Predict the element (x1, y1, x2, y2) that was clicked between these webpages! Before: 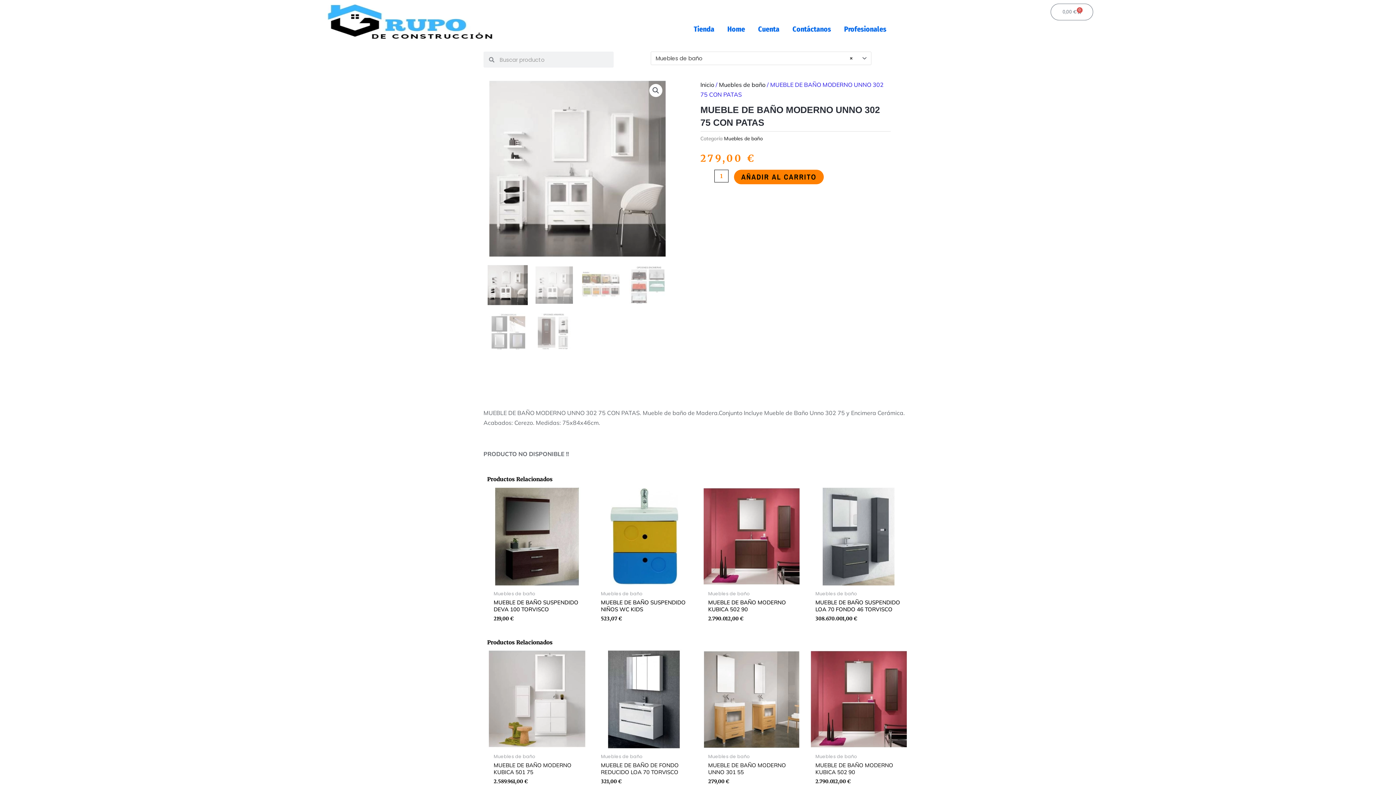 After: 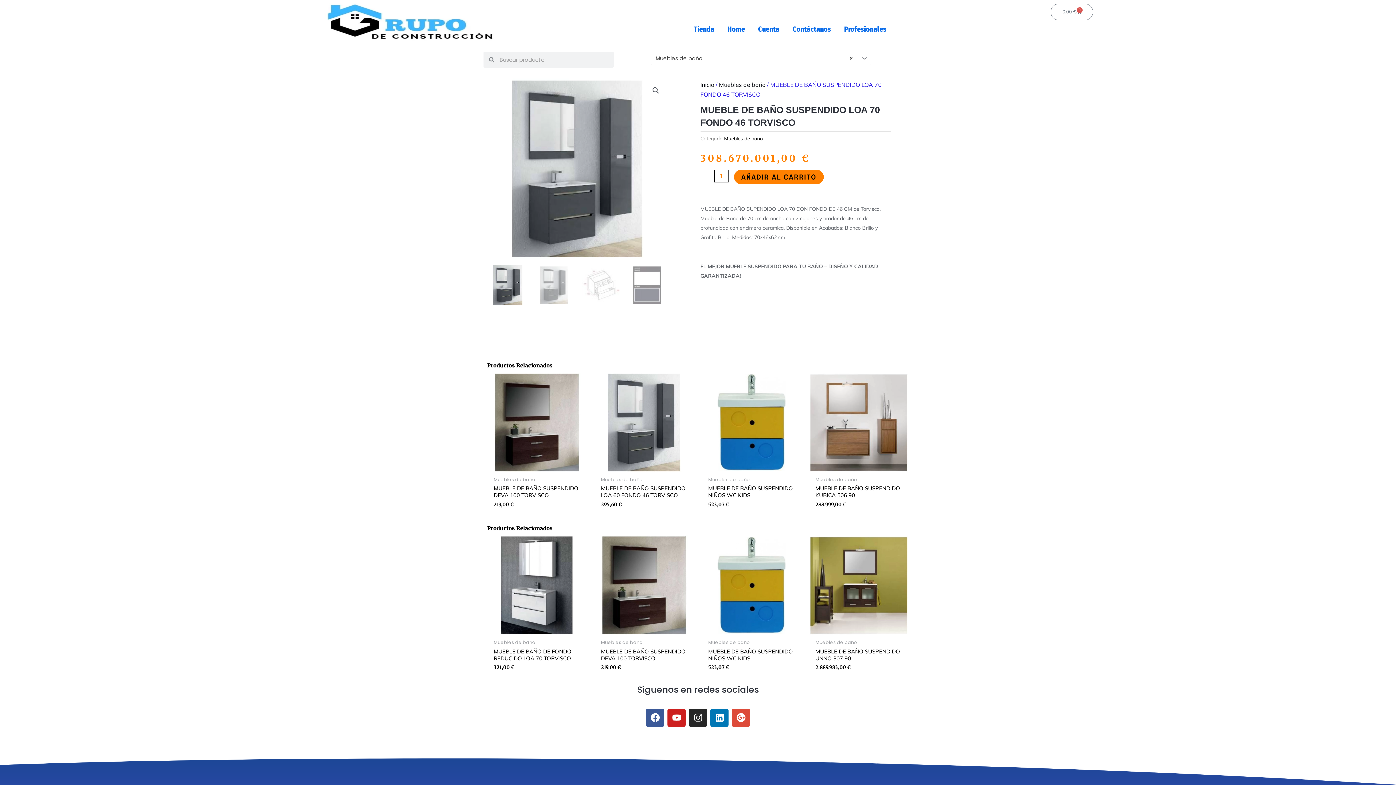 Action: bbox: (809, 486, 909, 586)